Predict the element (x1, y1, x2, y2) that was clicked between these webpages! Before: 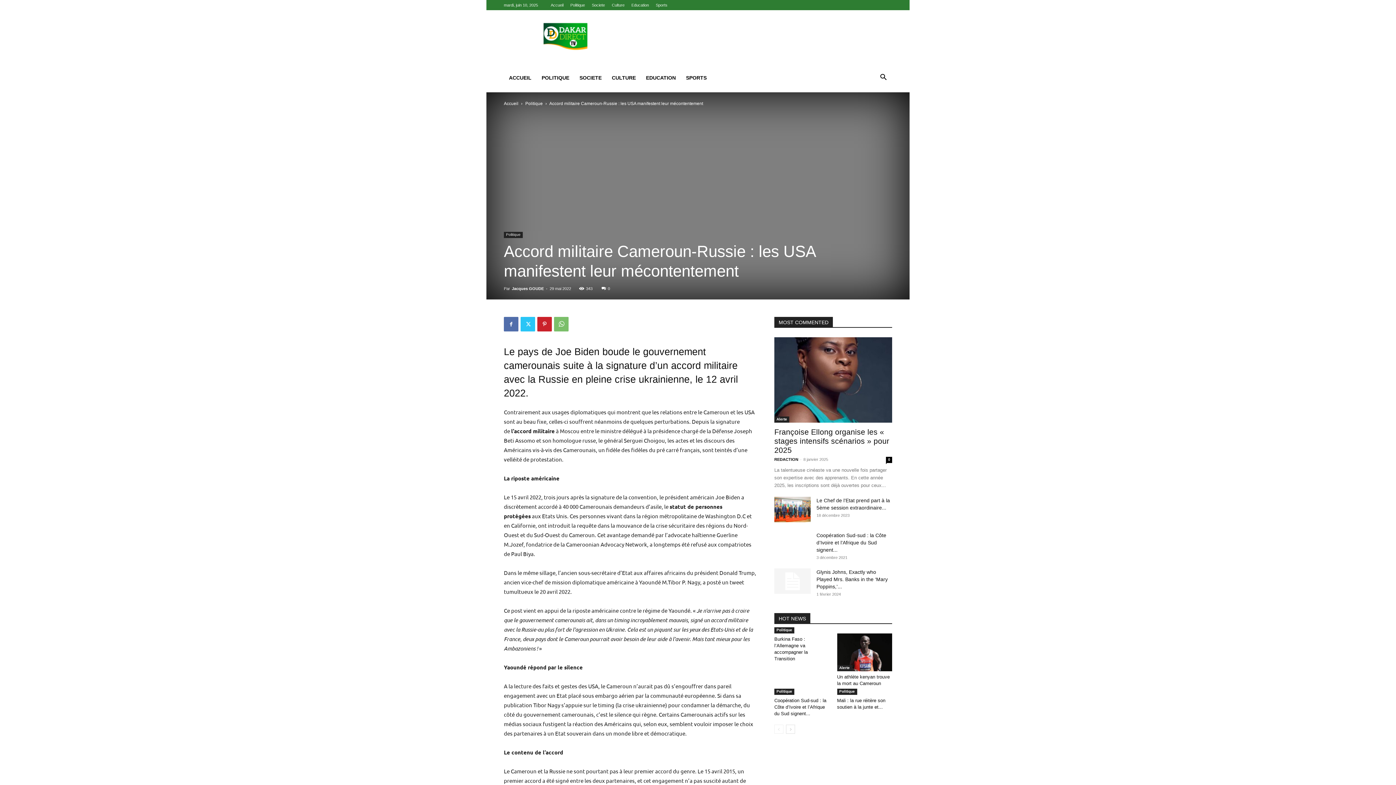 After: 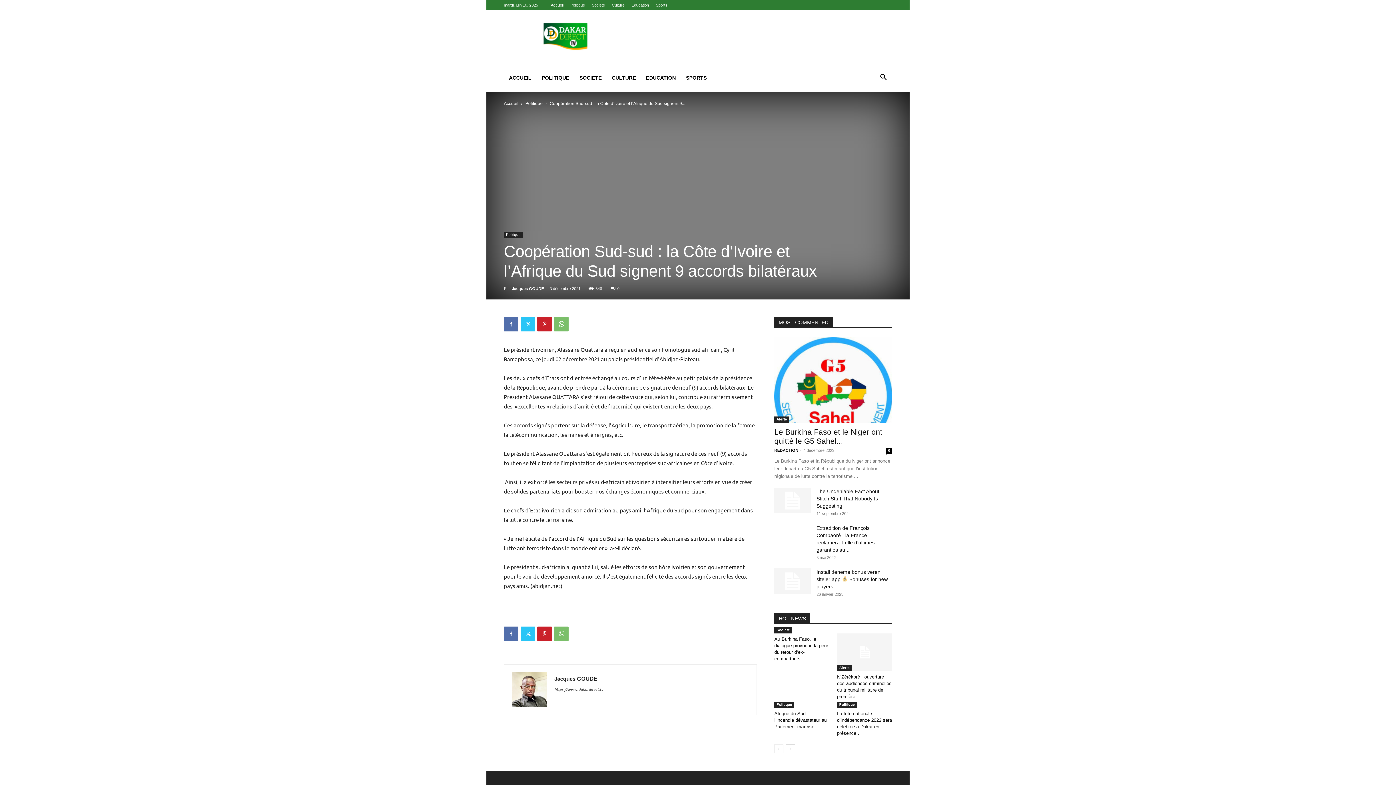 Action: label: Coopération Sud-sud : la Côte d’Ivoire et l’Afrique du Sud signent... bbox: (774, 698, 826, 716)